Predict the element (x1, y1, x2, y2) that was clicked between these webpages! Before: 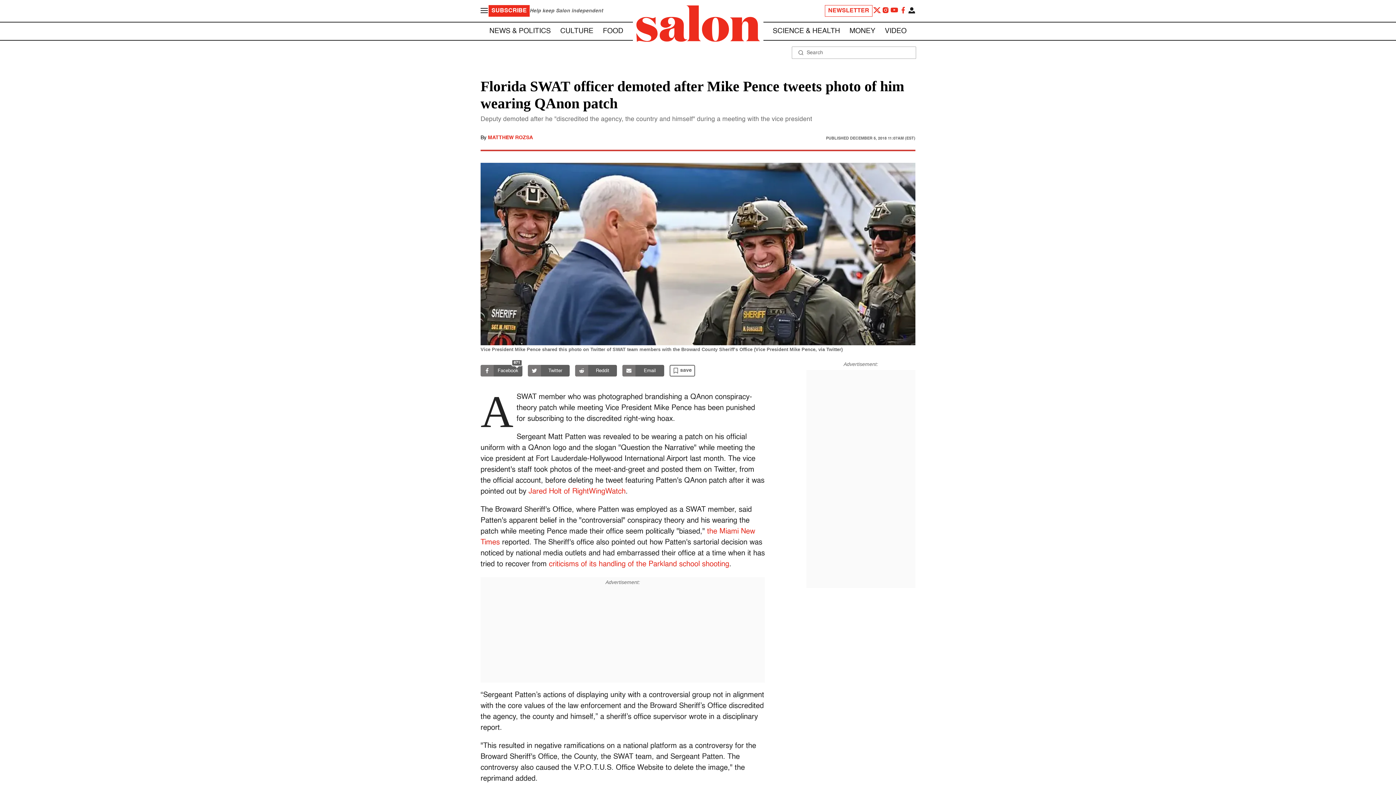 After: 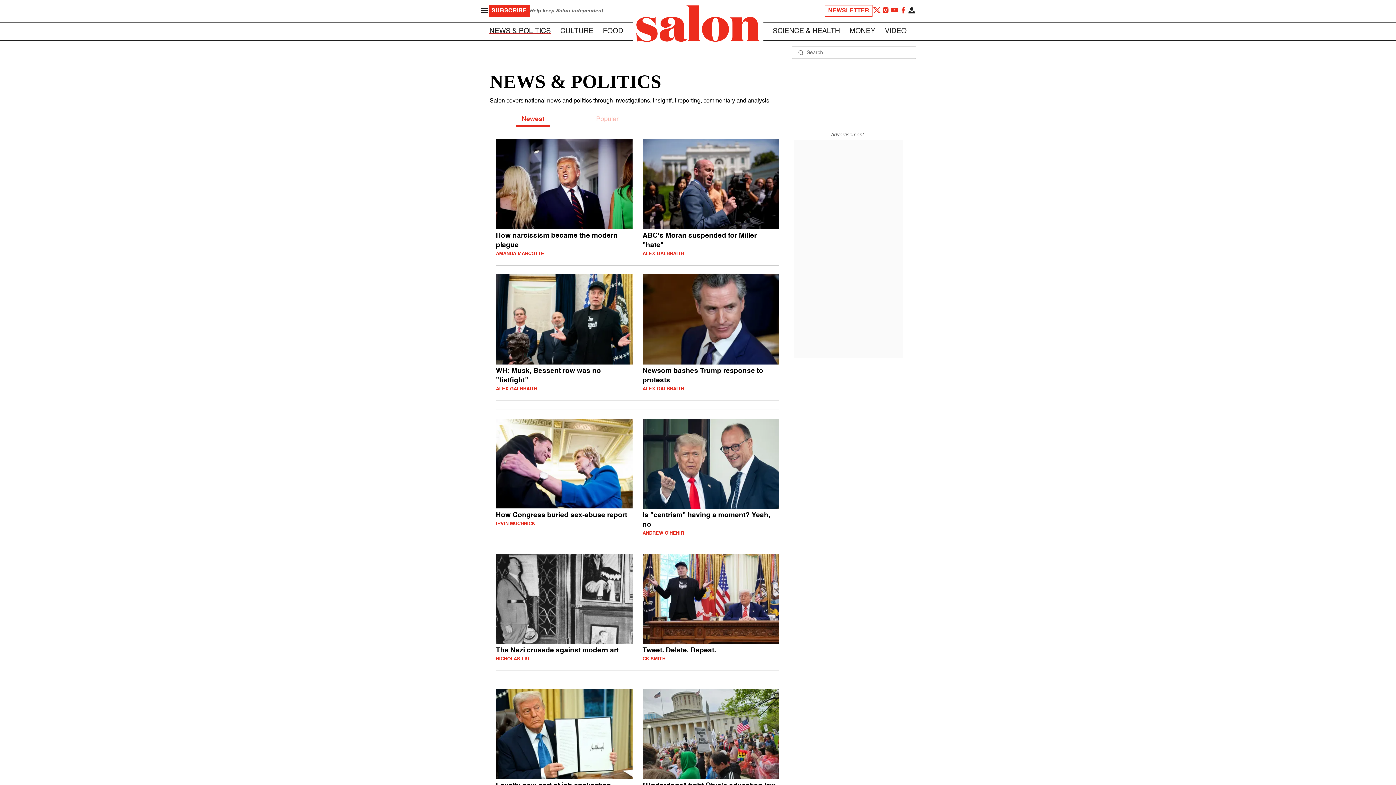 Action: label: NEWS & POLITICS bbox: (489, 27, 550, 34)